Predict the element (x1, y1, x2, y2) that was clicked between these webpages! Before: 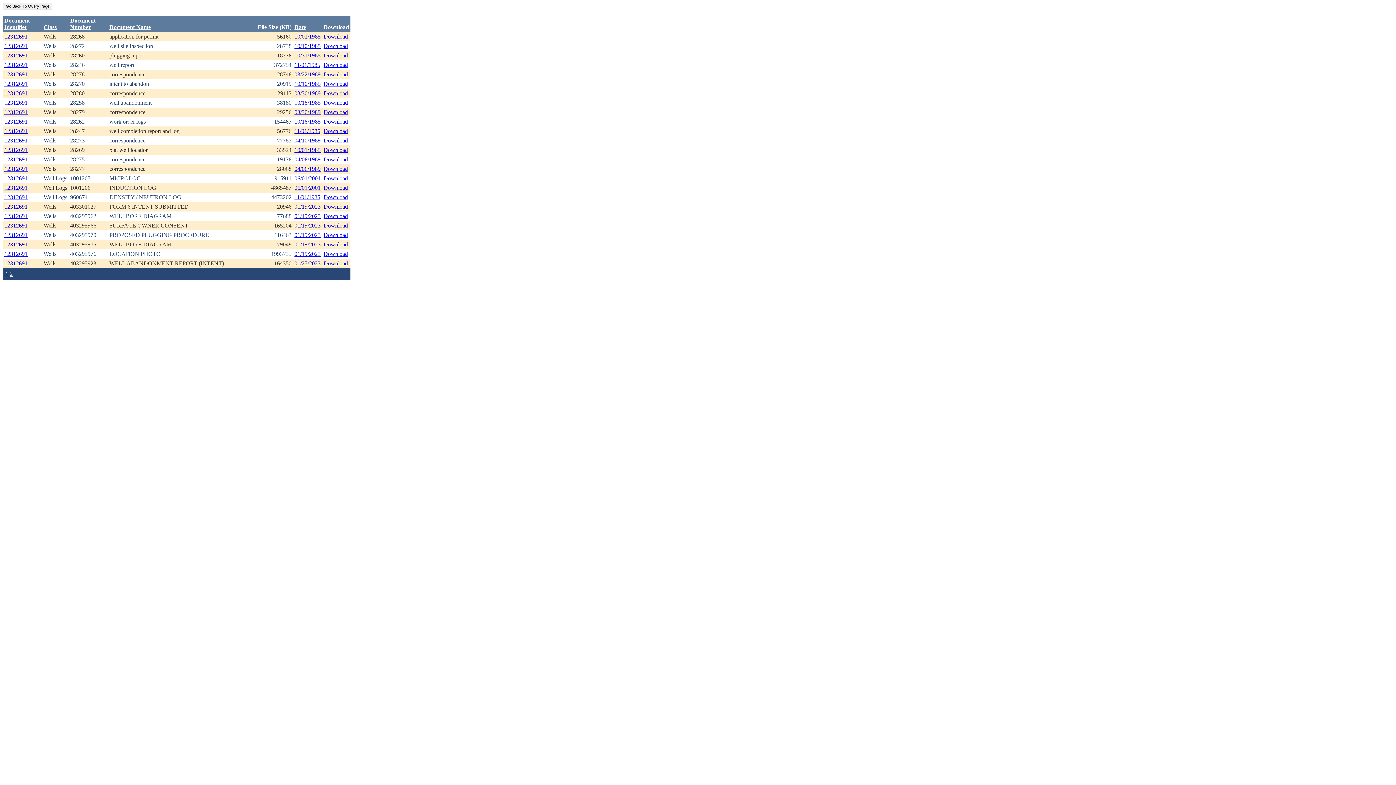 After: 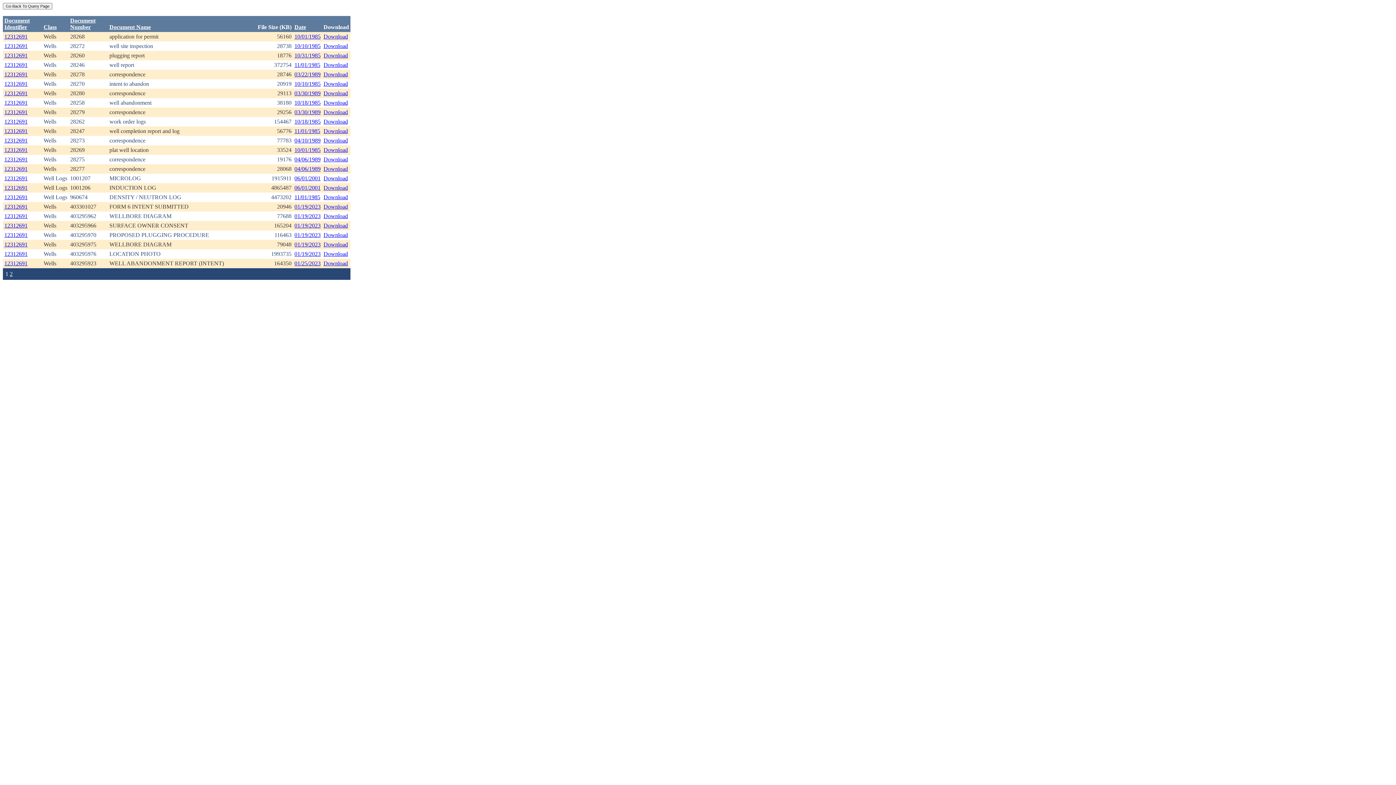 Action: label: 12312691 bbox: (4, 232, 27, 238)